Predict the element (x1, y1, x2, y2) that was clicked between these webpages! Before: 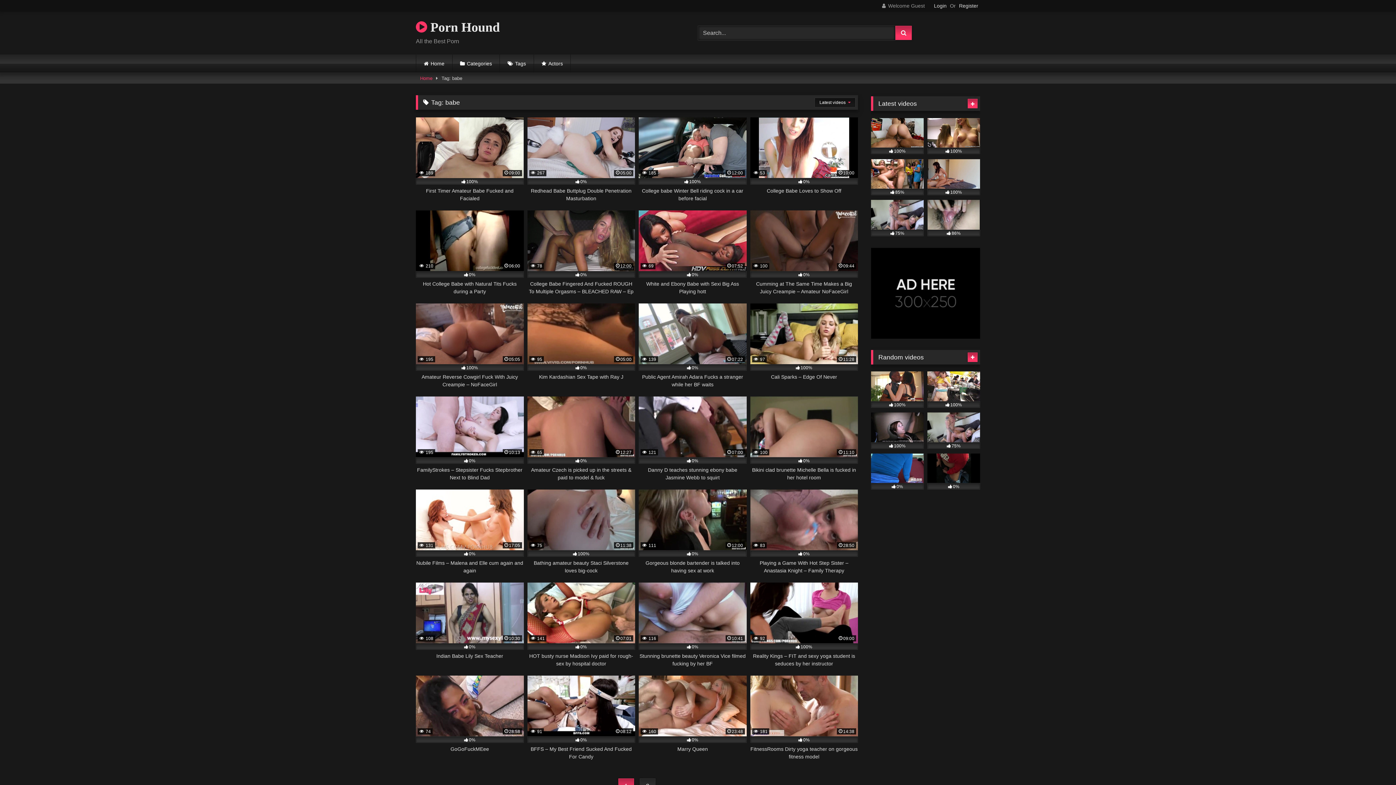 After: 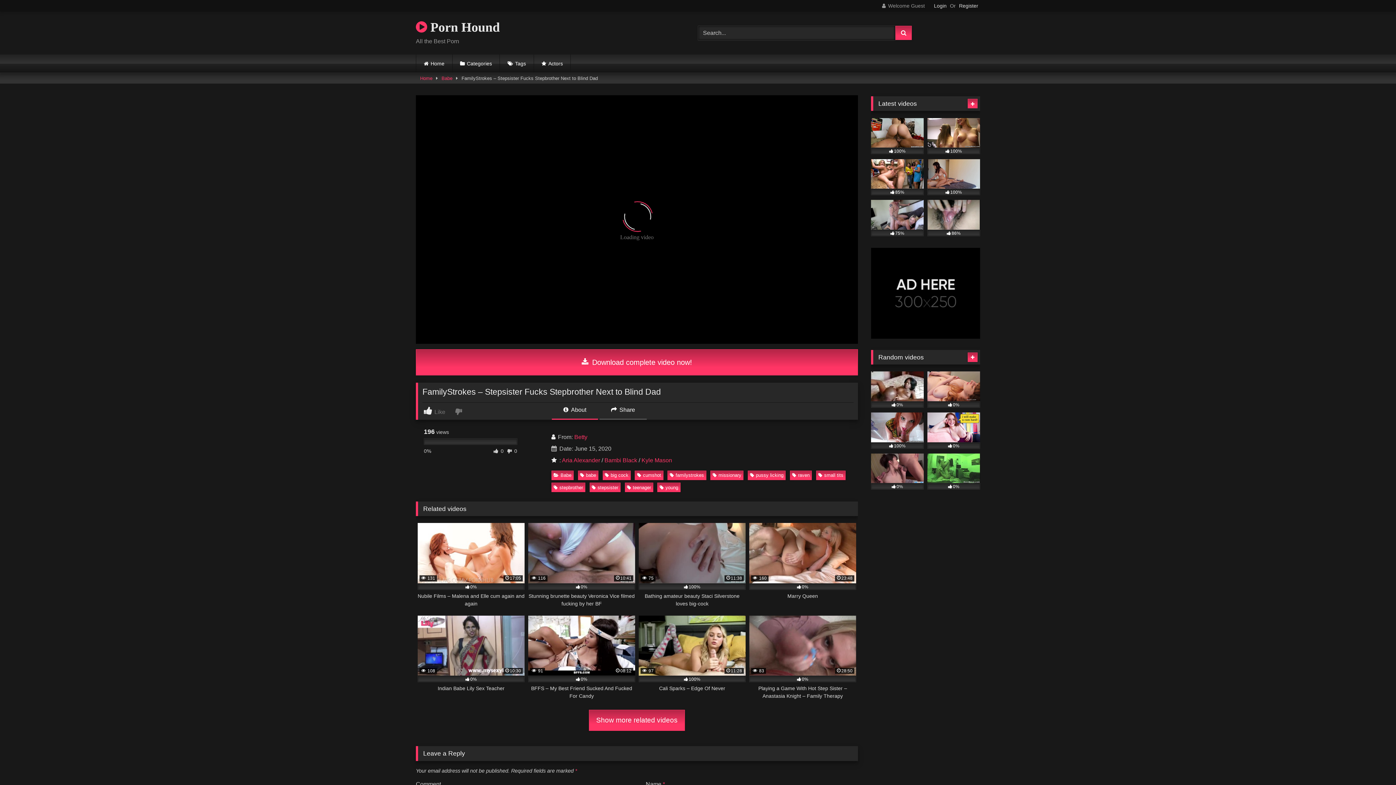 Action: bbox: (416, 396, 523, 481) label:  195
10:13
0%
FamilyStrokes – Stepsister Fucks Stepbrother Next to Blind Dad